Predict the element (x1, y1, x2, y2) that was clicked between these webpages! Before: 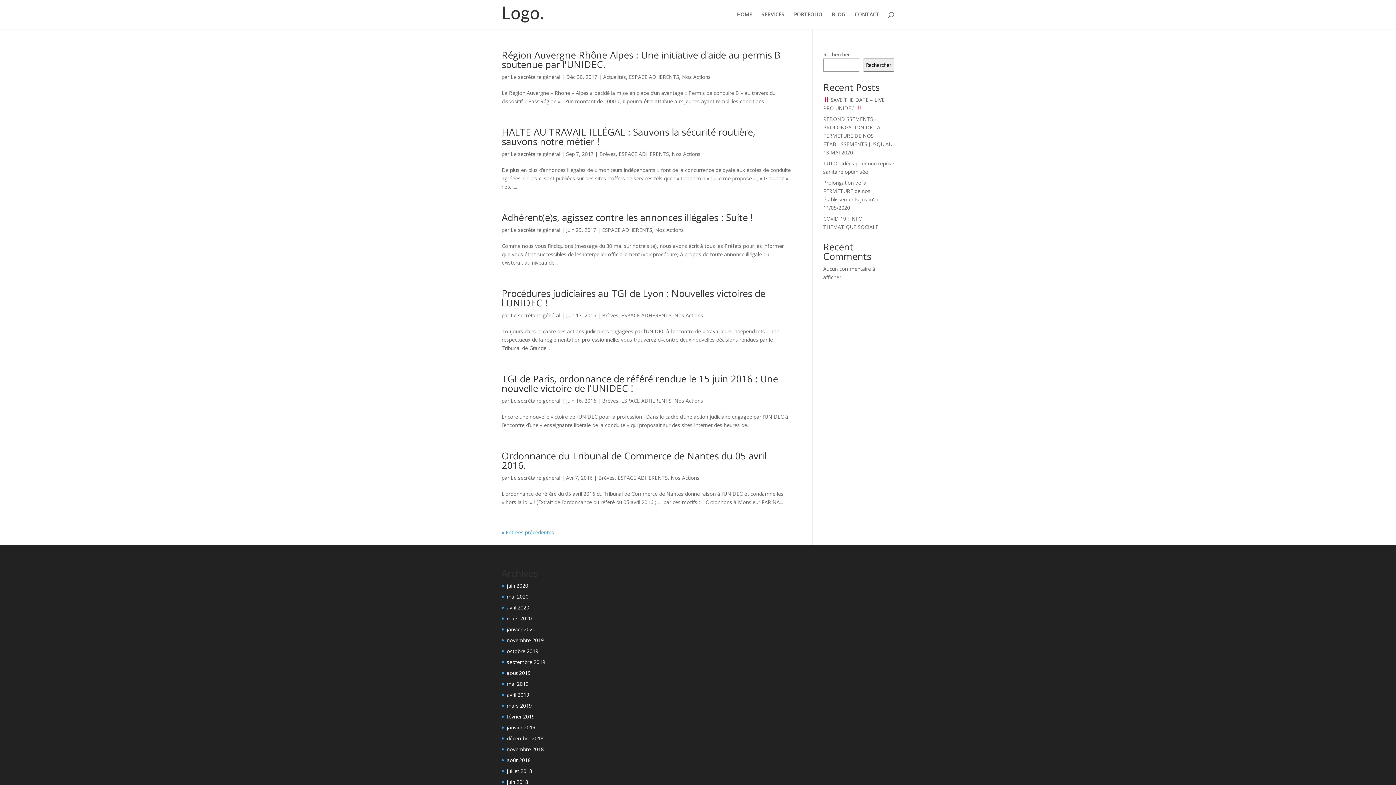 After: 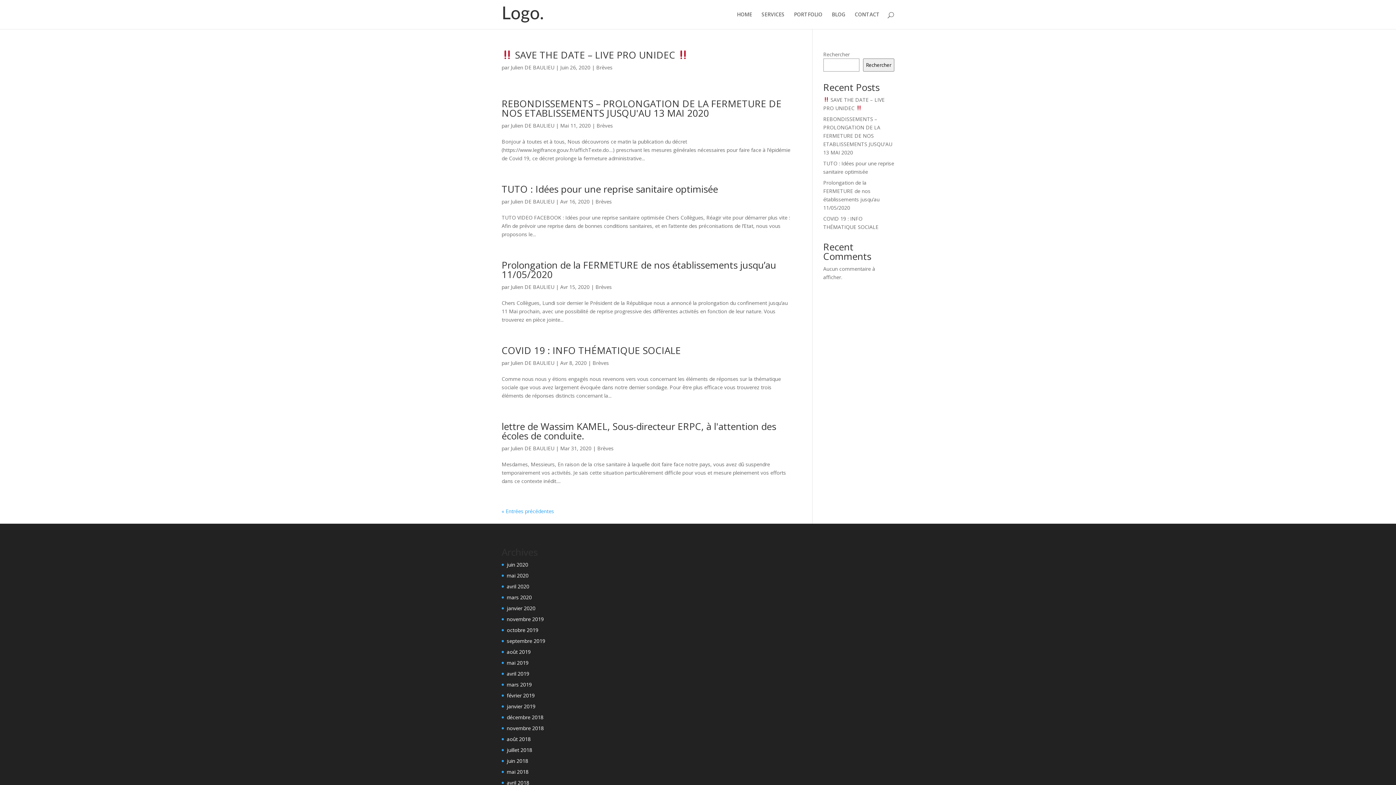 Action: bbox: (599, 150, 616, 157) label: Brèves